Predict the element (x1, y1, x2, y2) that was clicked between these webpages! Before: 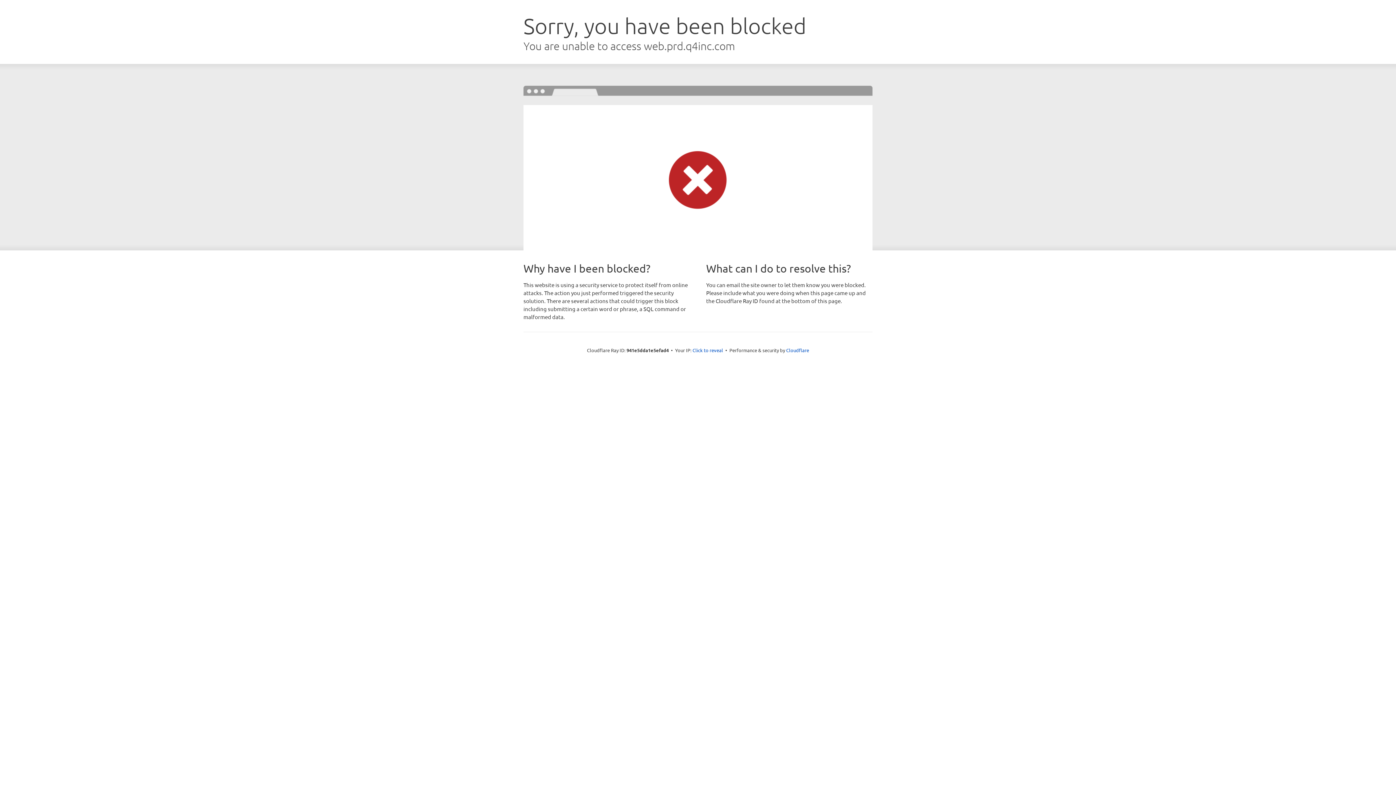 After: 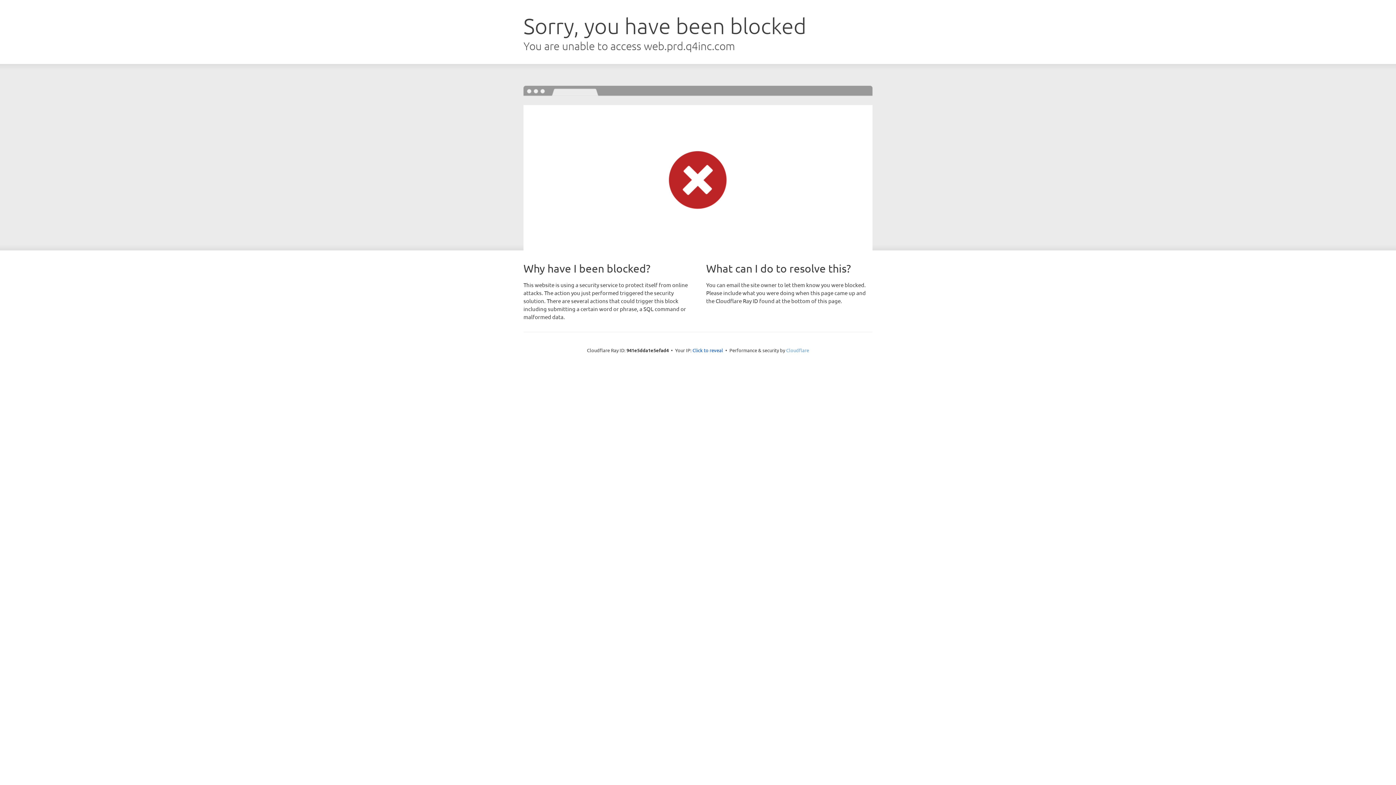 Action: bbox: (786, 347, 809, 353) label: Cloudflare